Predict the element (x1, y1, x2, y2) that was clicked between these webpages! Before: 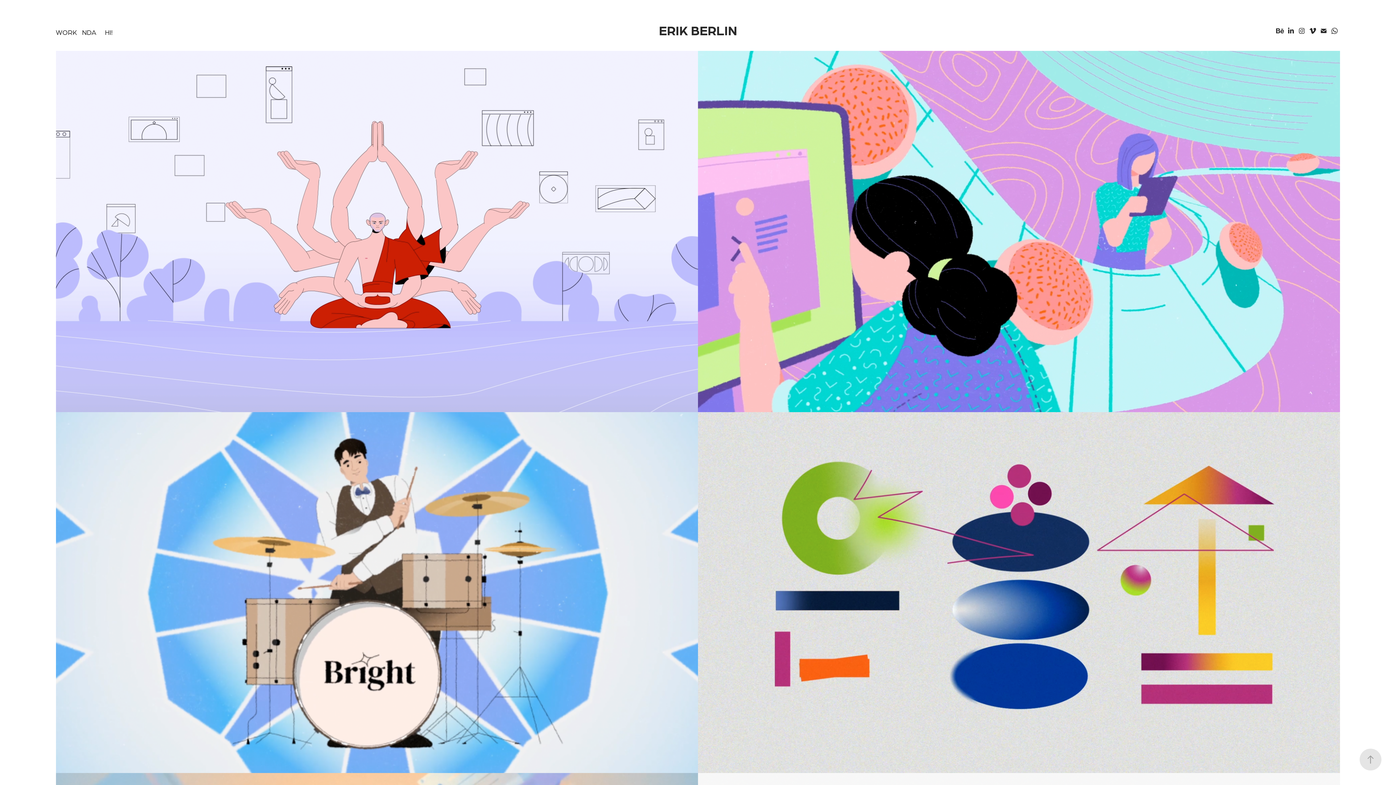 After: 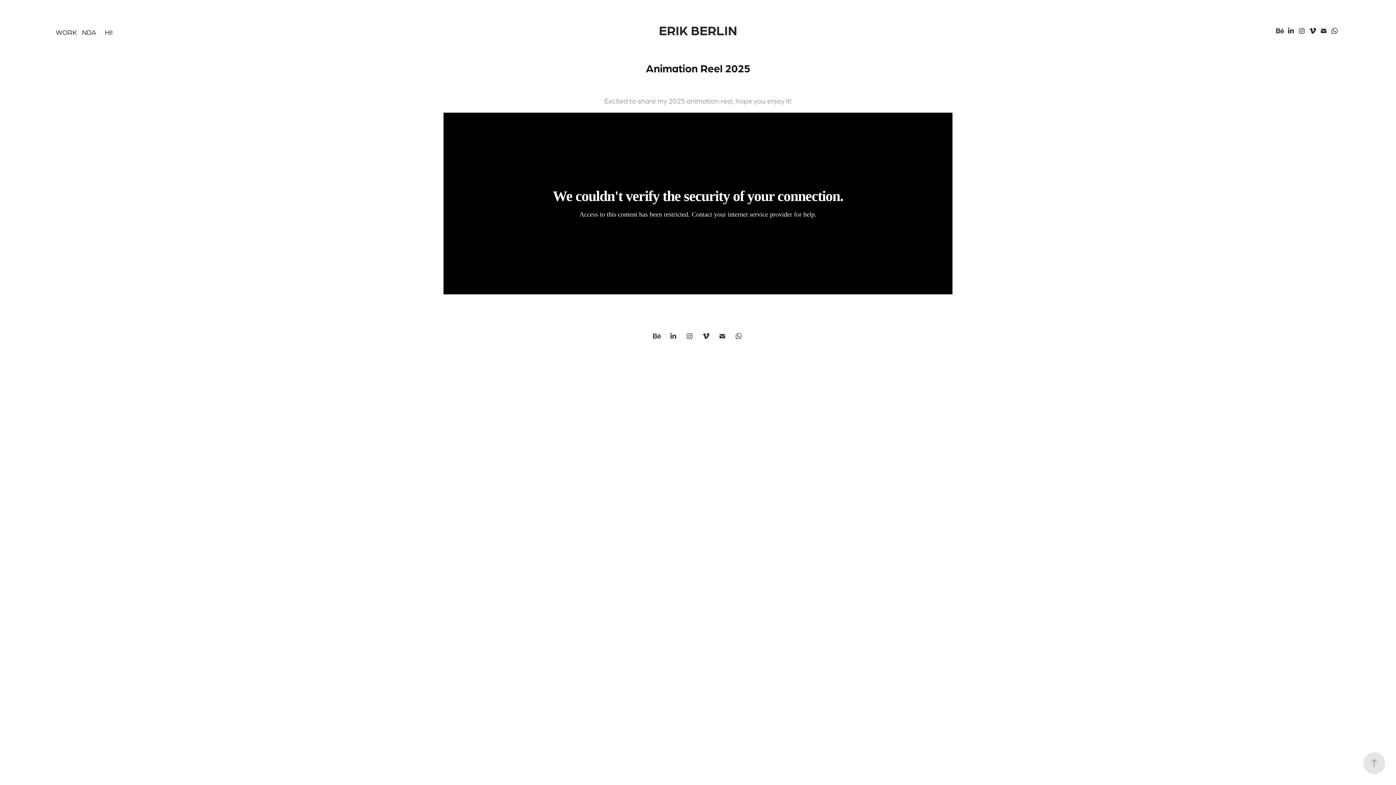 Action: bbox: (55, 50, 698, 412) label: ANIMATION REEL 2025